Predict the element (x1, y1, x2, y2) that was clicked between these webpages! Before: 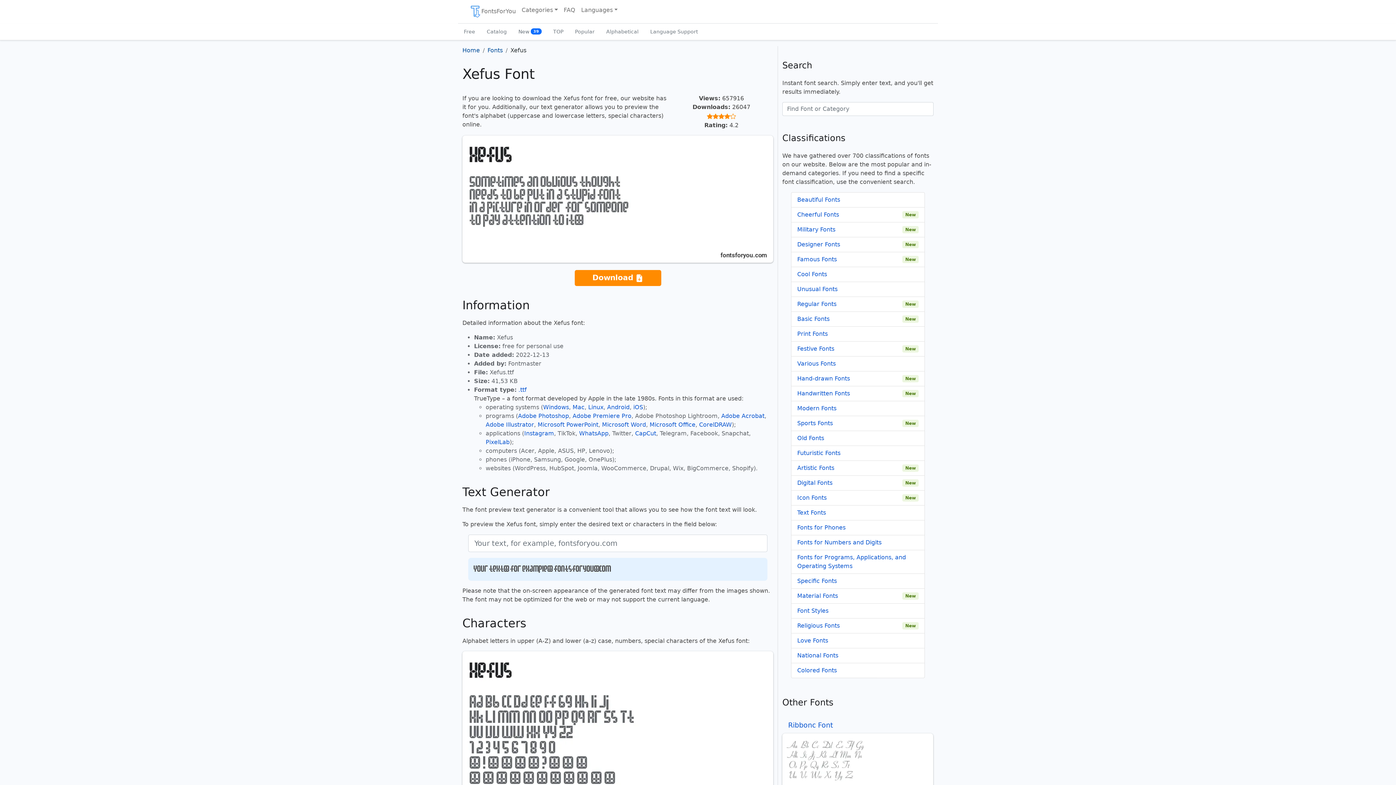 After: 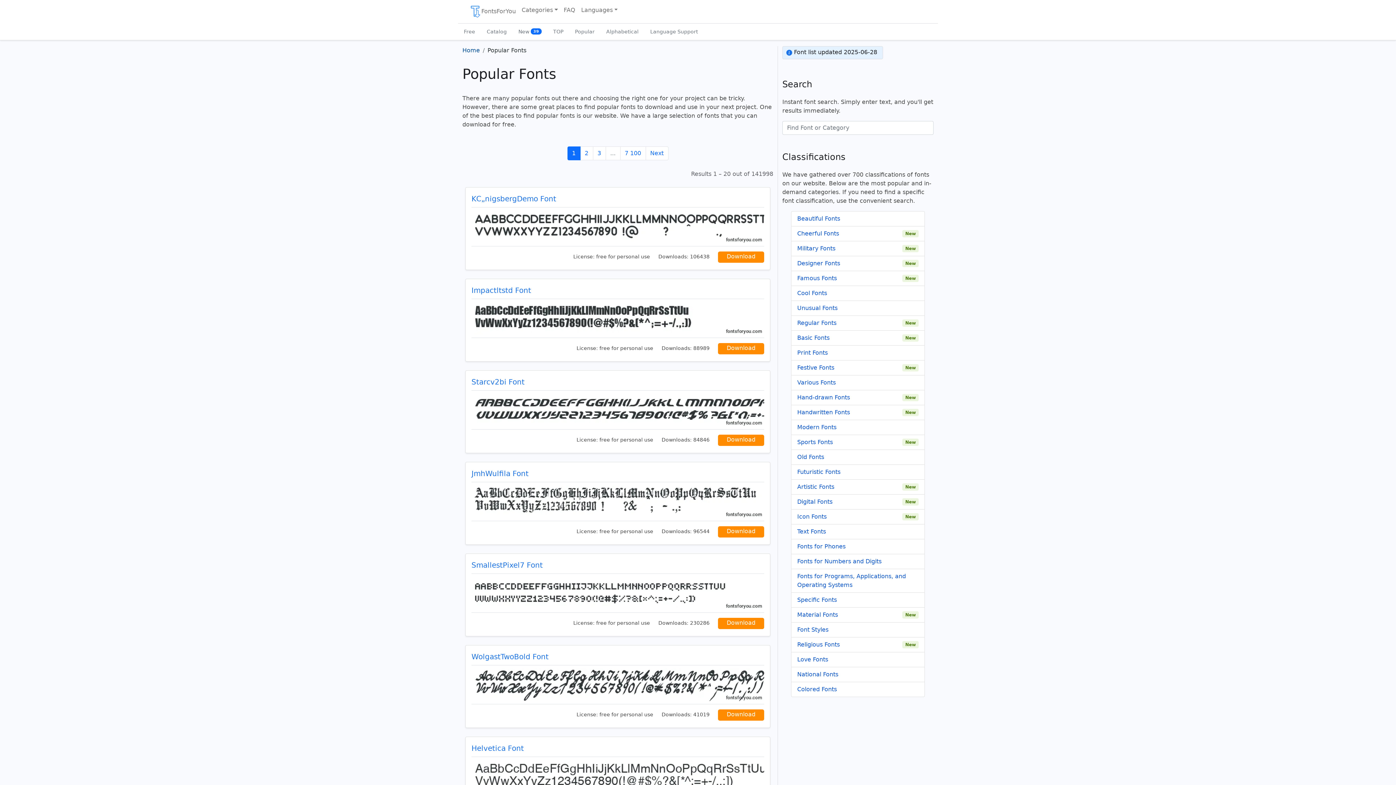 Action: bbox: (569, 23, 600, 40) label: Popular